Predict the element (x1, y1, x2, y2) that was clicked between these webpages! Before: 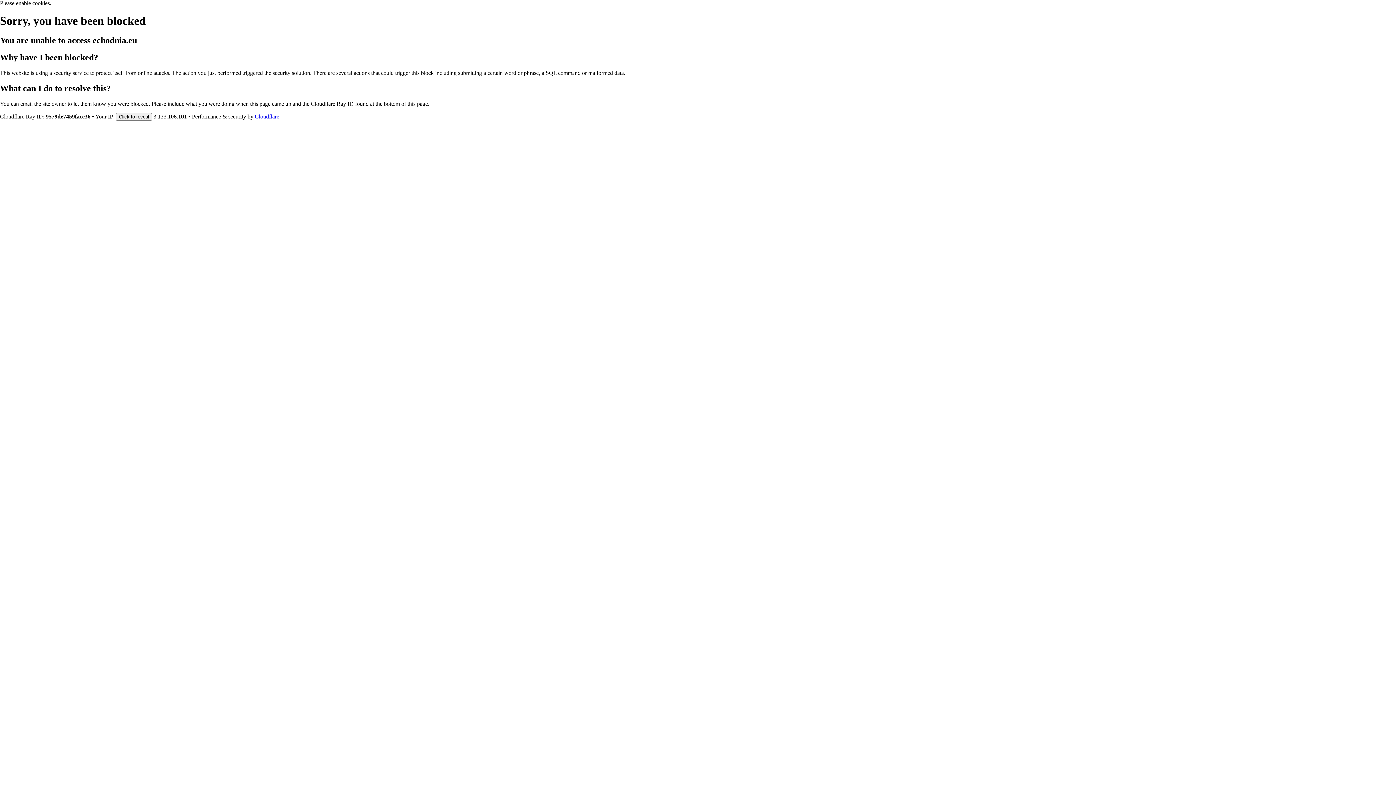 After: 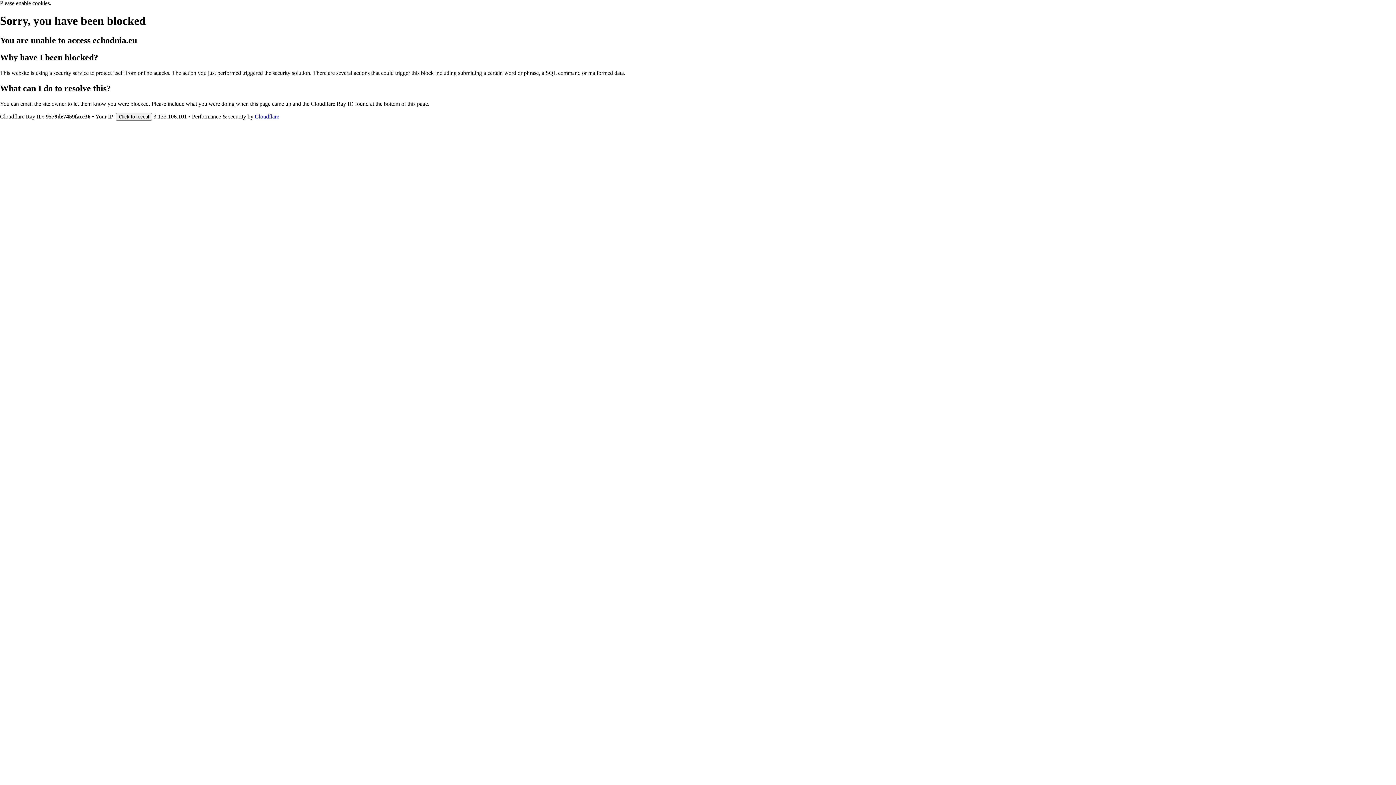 Action: bbox: (254, 113, 279, 119) label: Cloudflare